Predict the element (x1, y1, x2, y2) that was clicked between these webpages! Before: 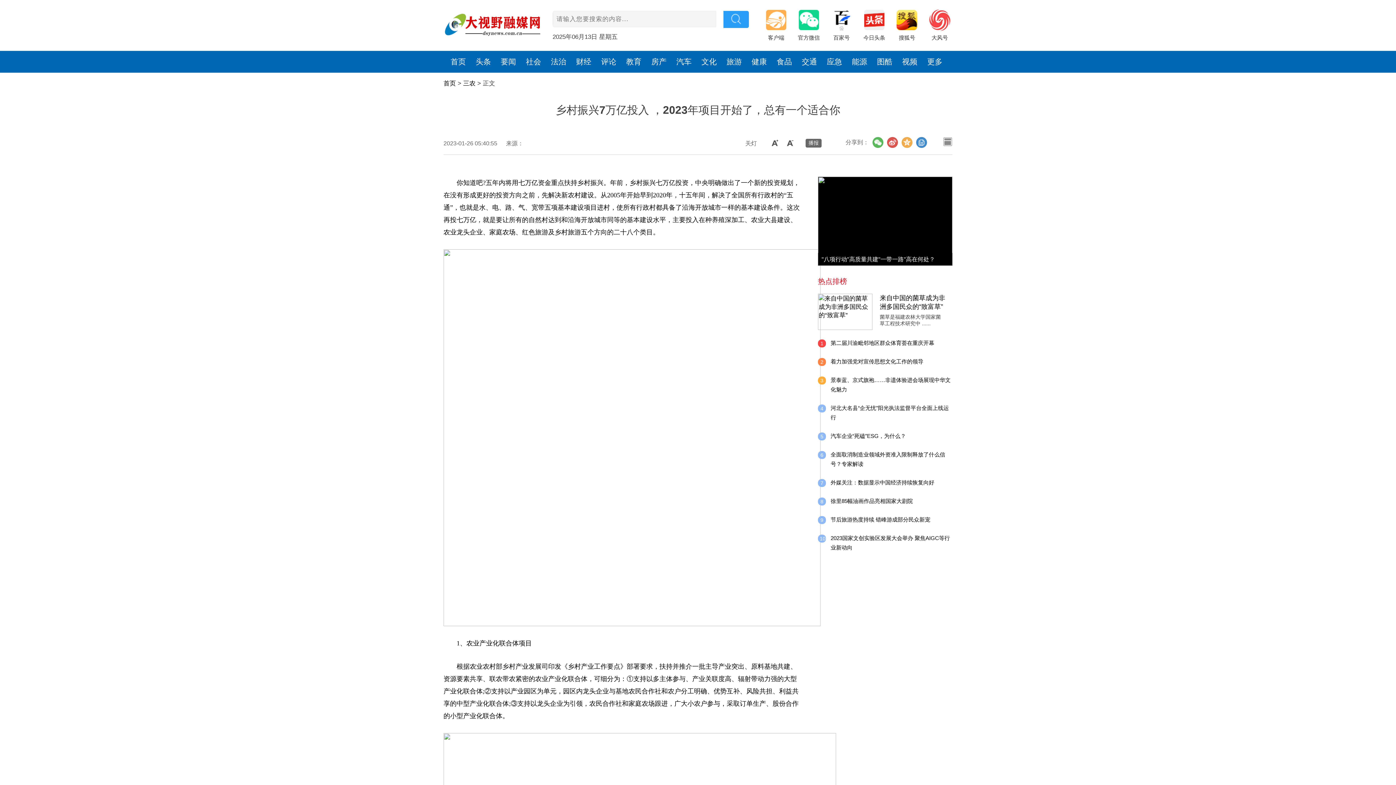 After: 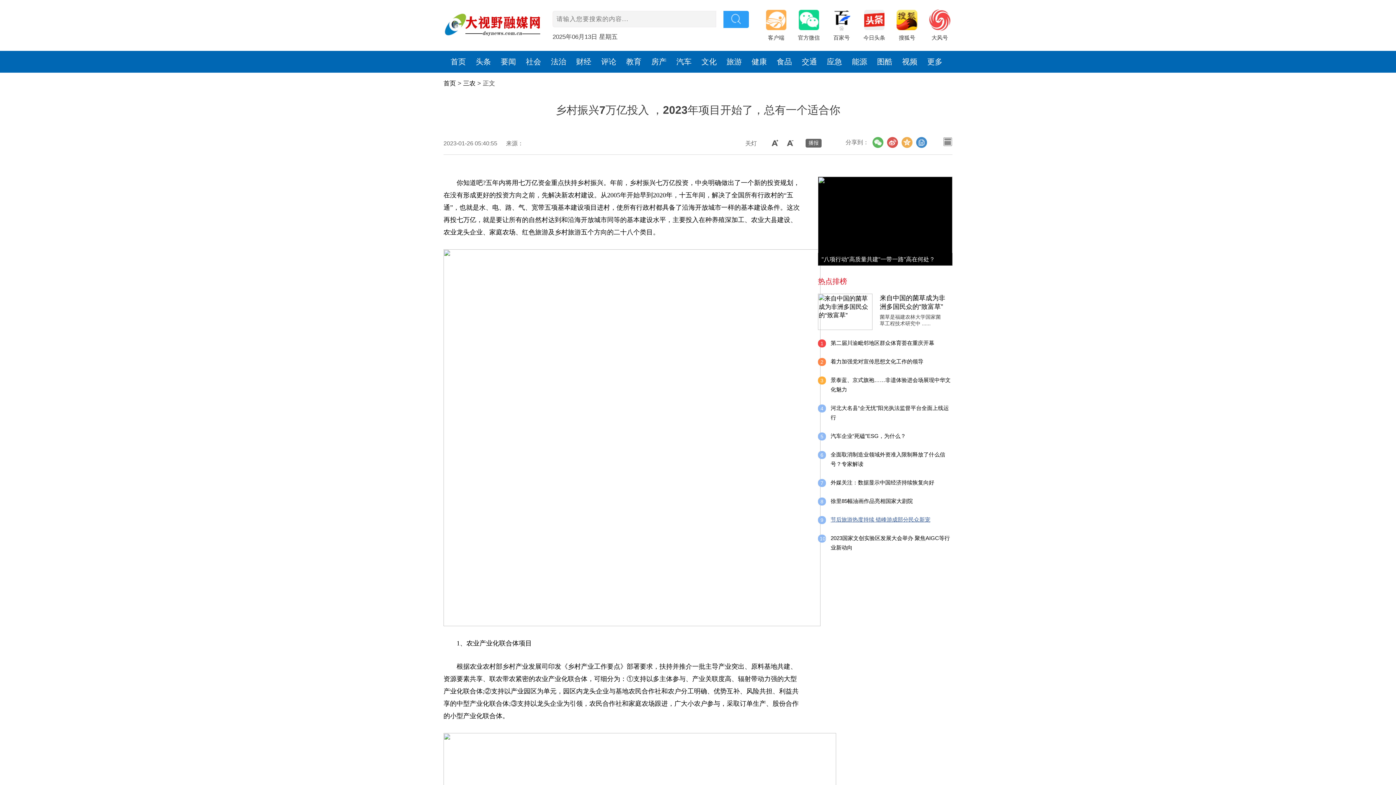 Action: bbox: (818, 515, 930, 524) label: 节后旅游热度持续 错峰游成部分民众新宠